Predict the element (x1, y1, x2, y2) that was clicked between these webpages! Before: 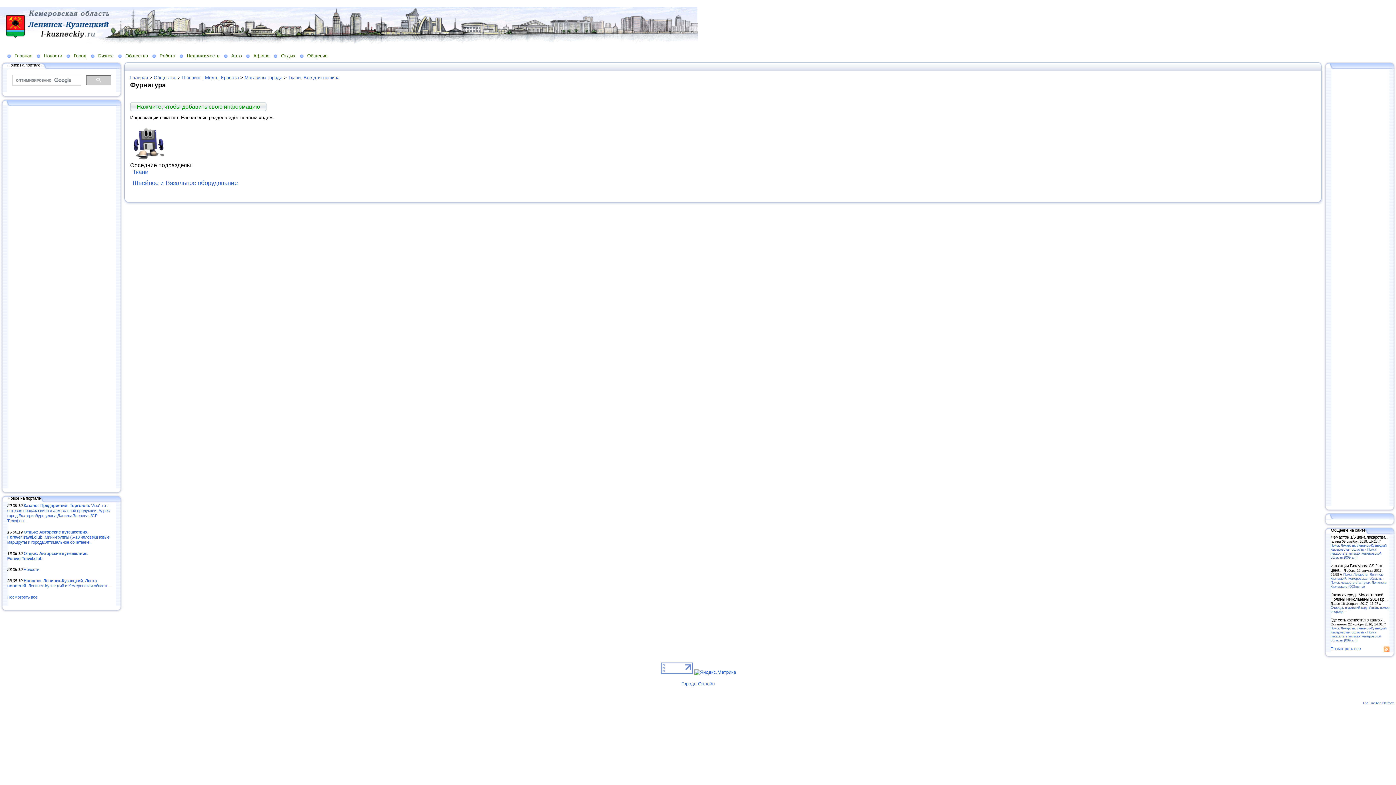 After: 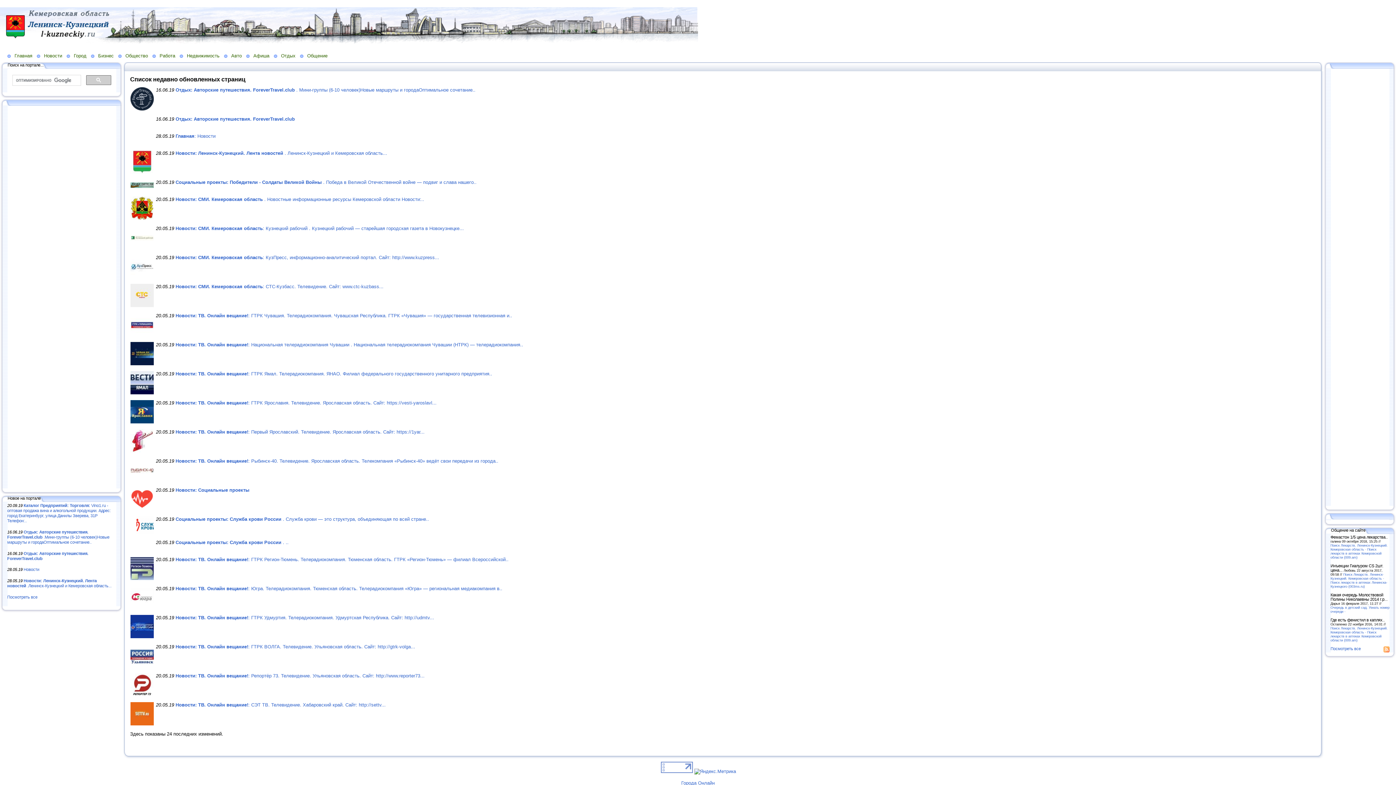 Action: label: Посмотреть все bbox: (7, 595, 37, 599)